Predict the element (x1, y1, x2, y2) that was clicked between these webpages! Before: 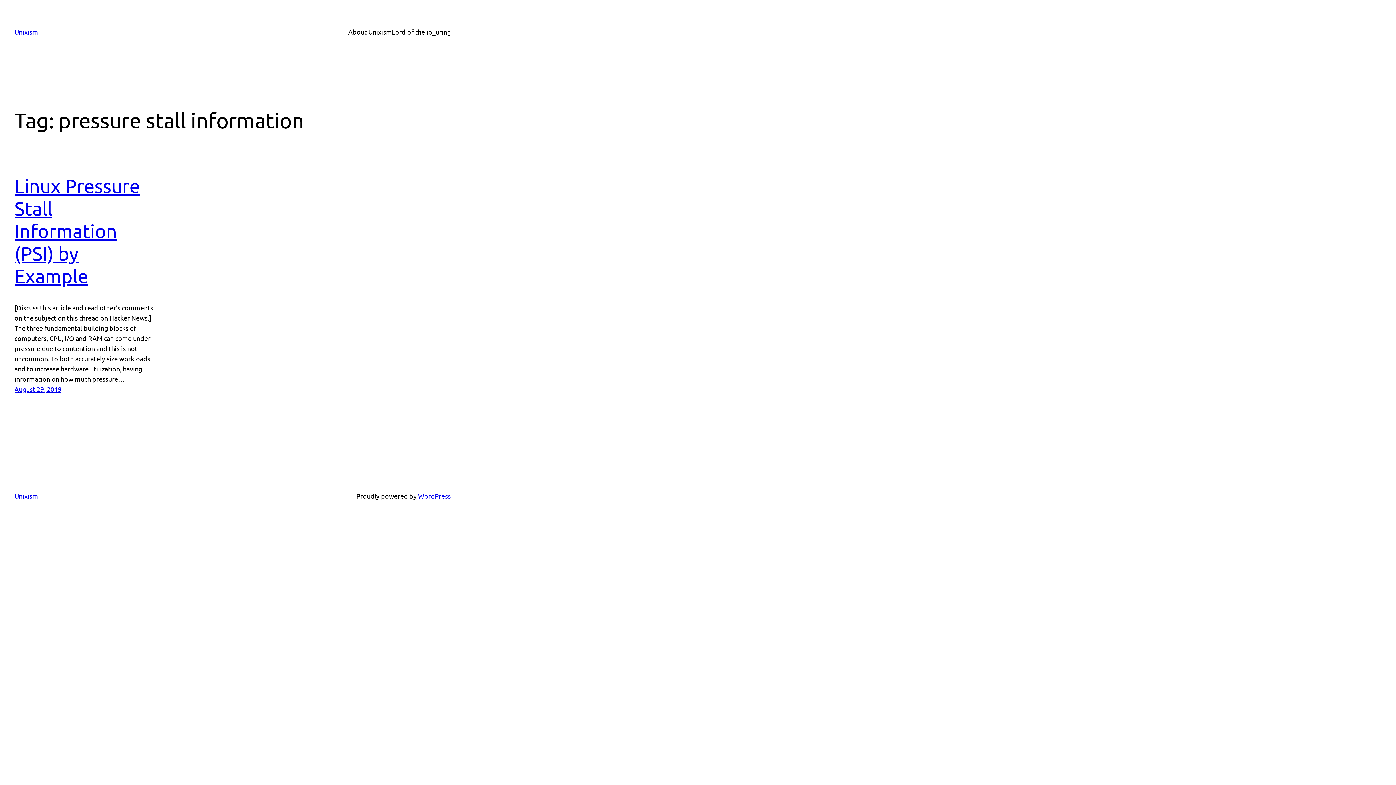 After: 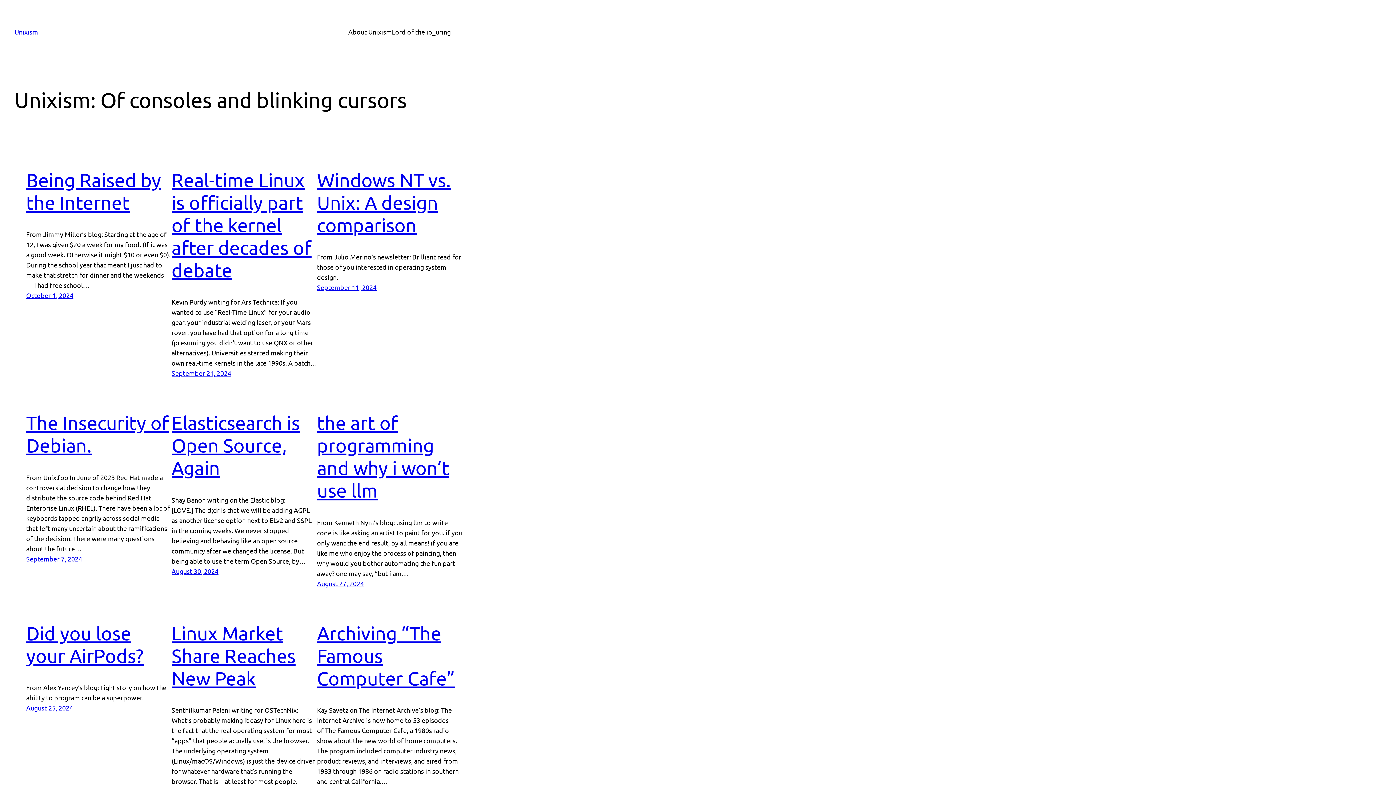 Action: label: Unixism bbox: (14, 492, 38, 500)